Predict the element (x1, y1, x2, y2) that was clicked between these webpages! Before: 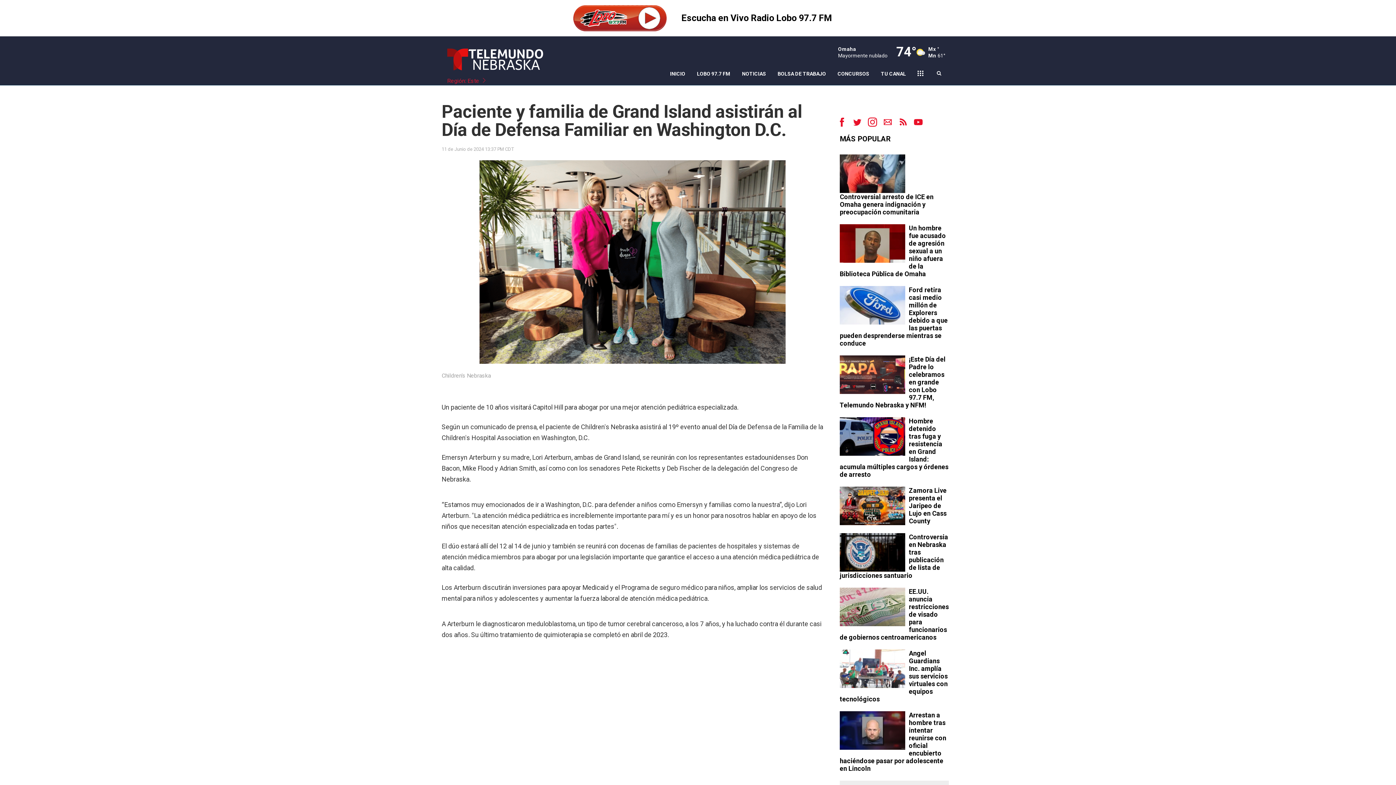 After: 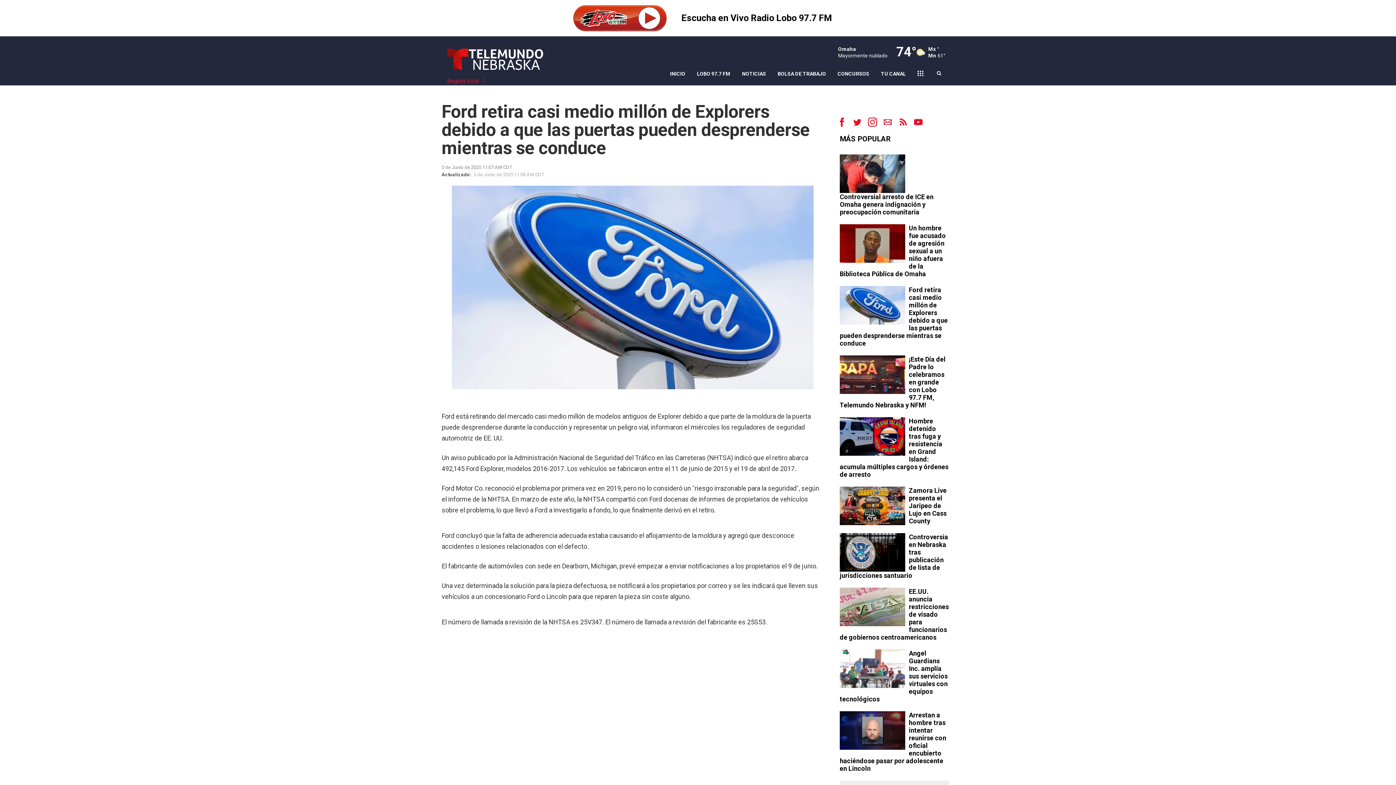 Action: bbox: (840, 286, 949, 348)